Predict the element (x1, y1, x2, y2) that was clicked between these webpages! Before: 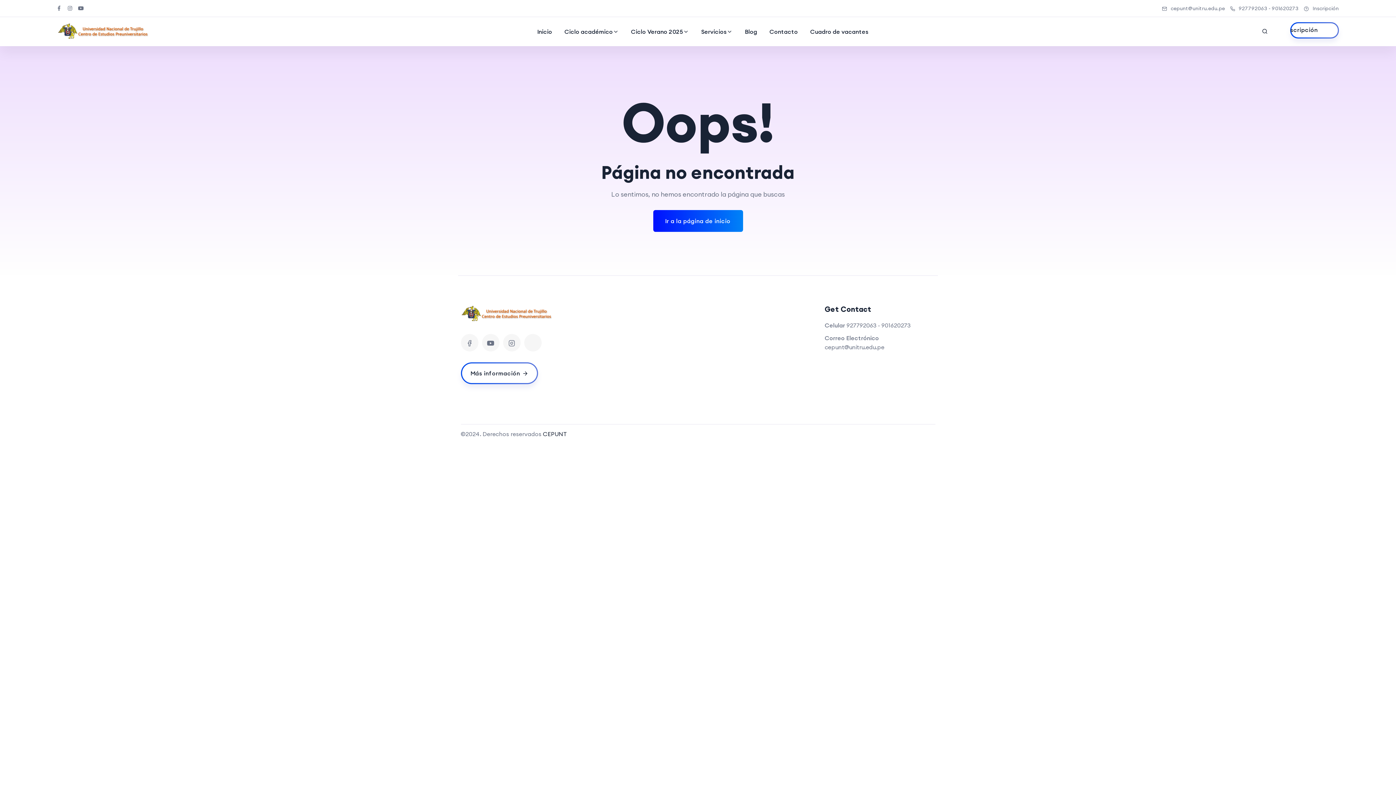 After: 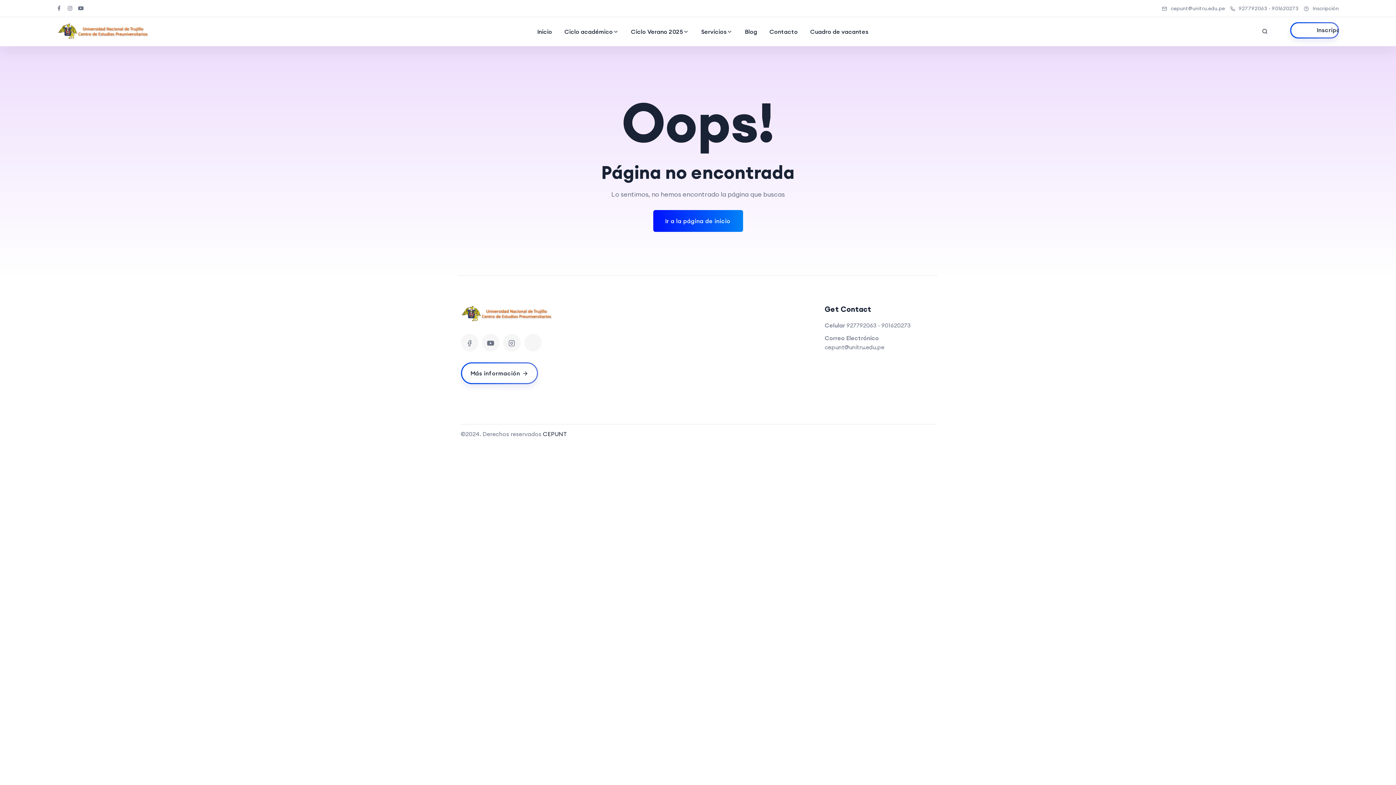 Action: label: Inscripción bbox: (1290, 22, 1339, 38)